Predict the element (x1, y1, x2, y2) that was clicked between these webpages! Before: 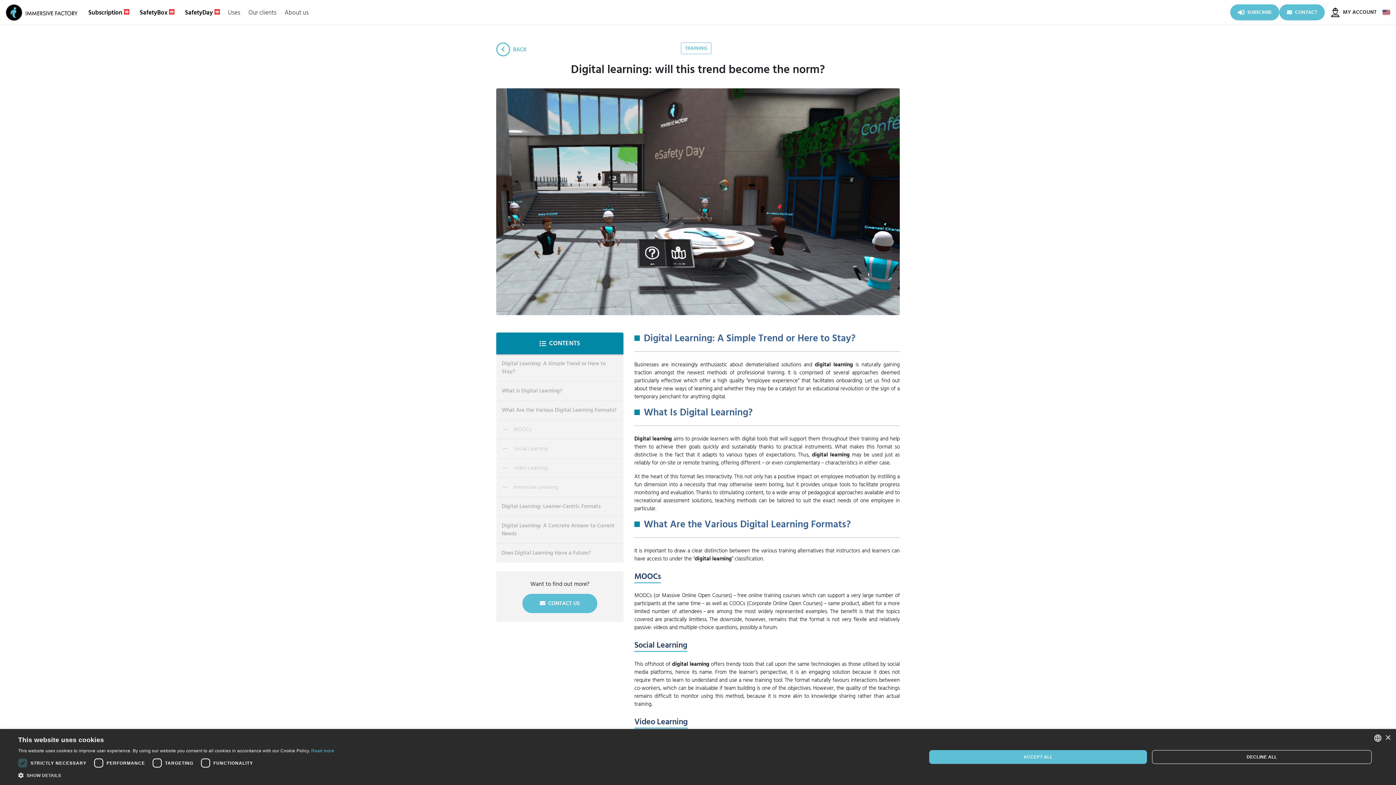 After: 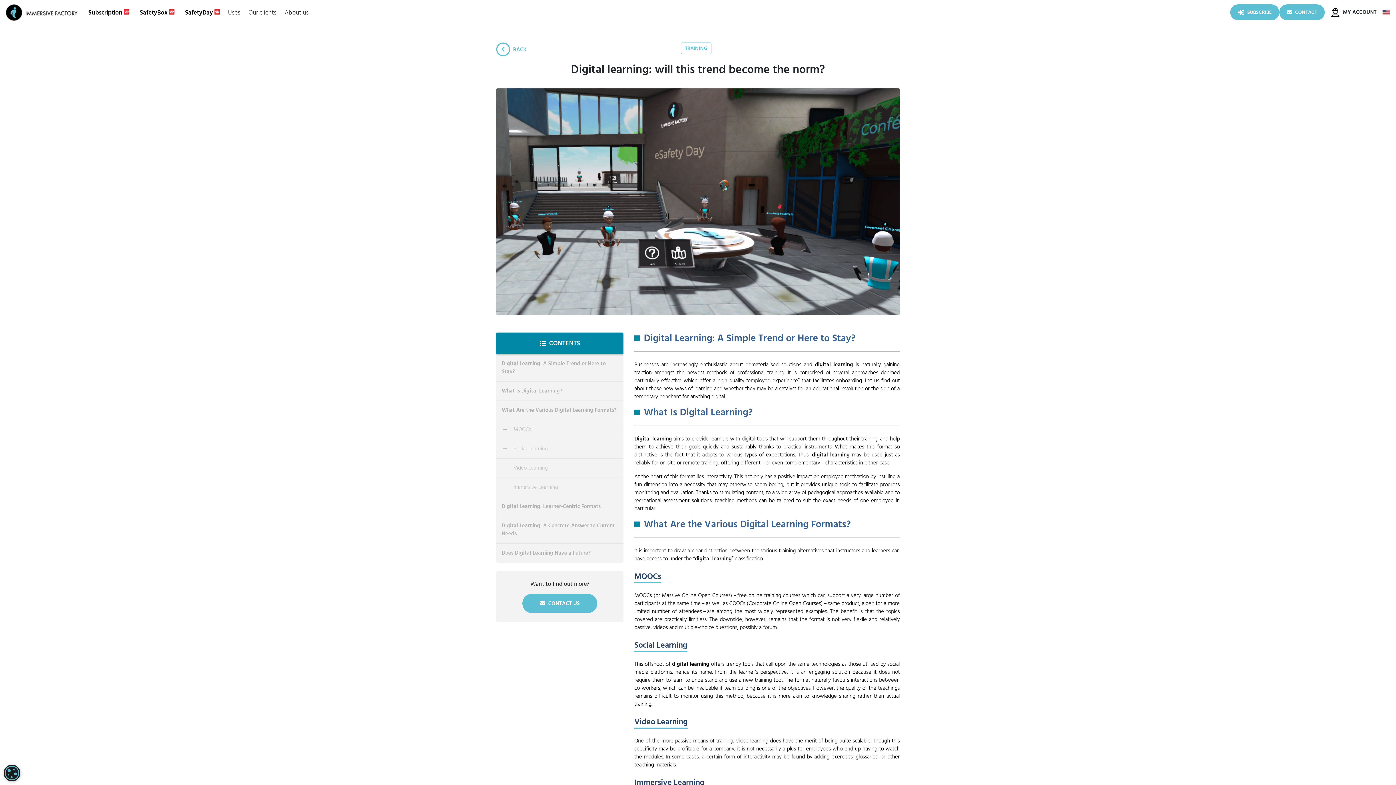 Action: label: DECLINE ALL bbox: (1152, 750, 1372, 764)